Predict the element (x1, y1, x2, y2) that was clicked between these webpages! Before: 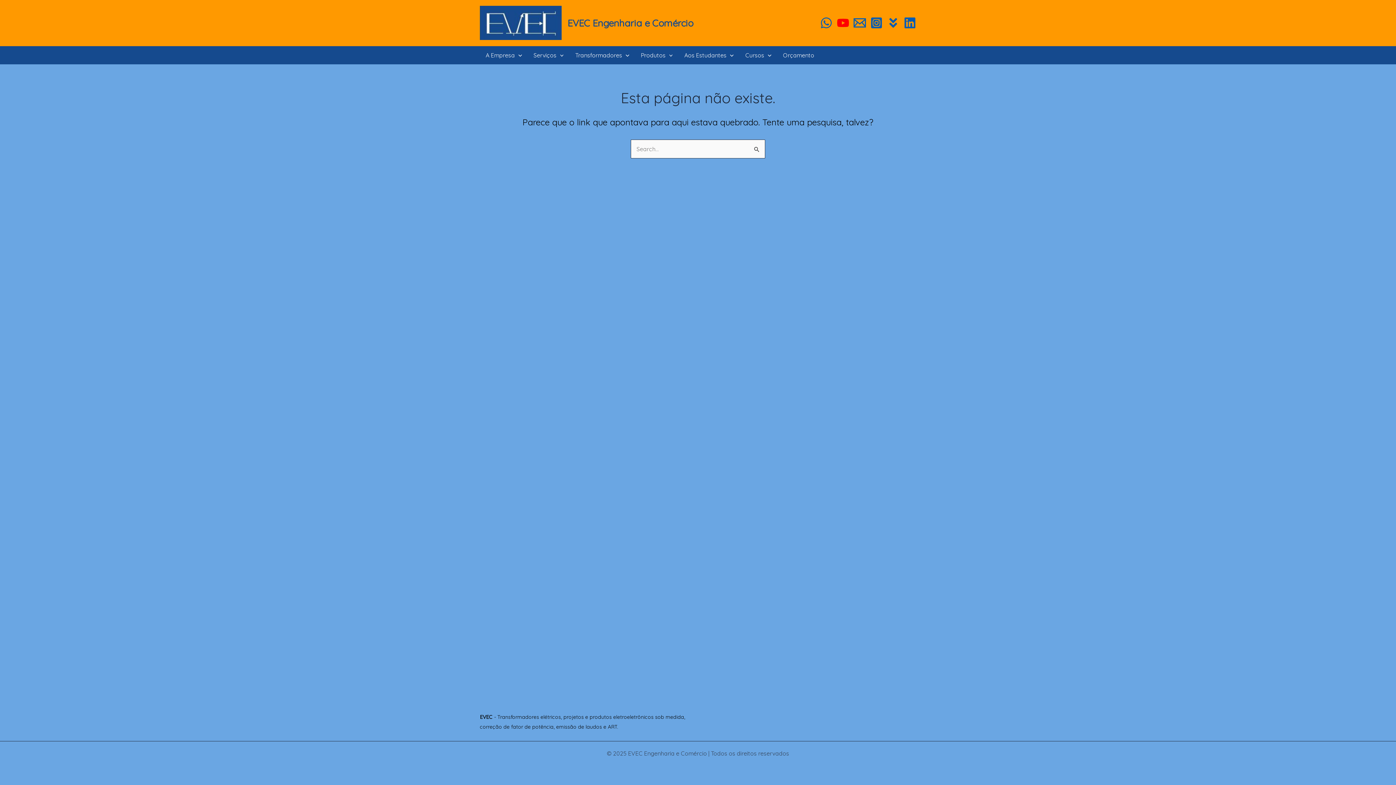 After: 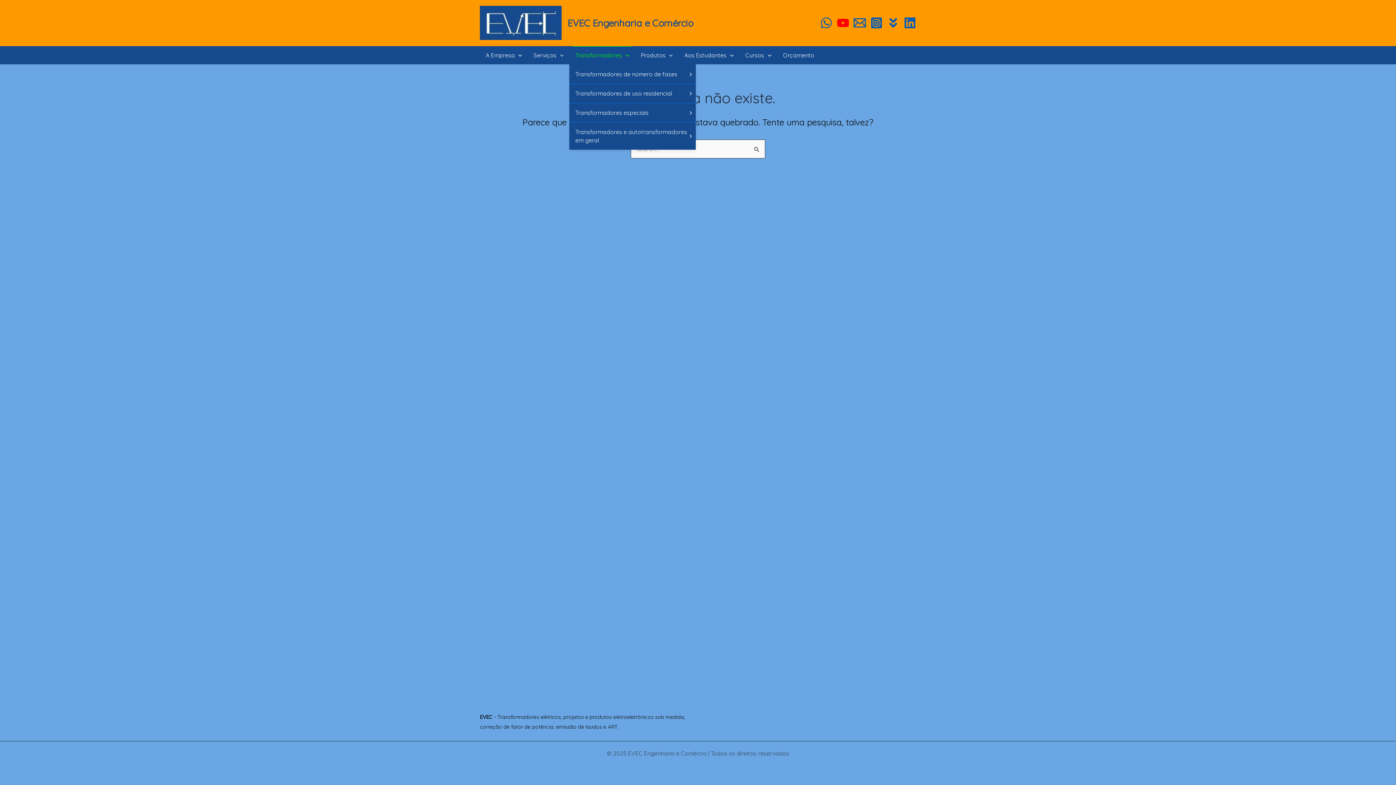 Action: label: Transformadores bbox: (569, 46, 635, 64)